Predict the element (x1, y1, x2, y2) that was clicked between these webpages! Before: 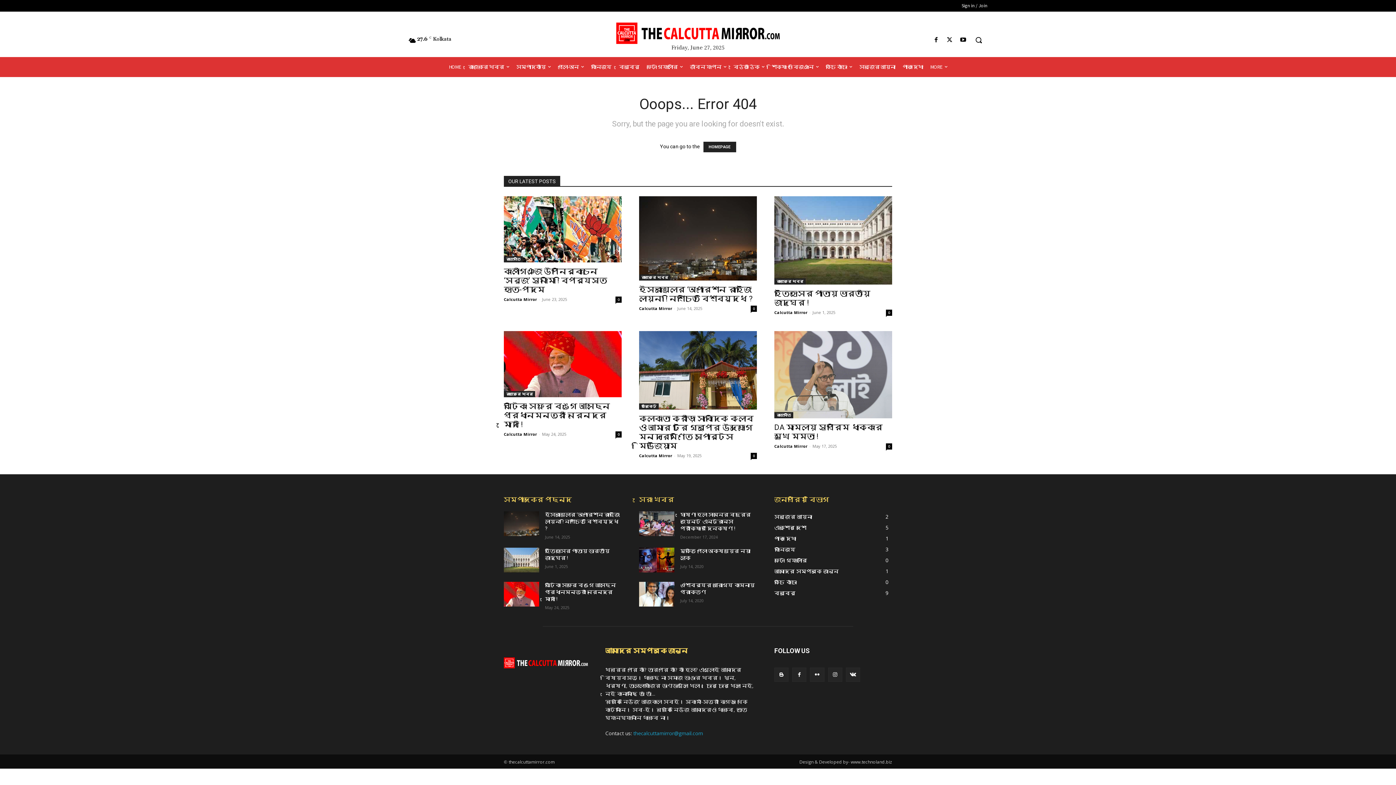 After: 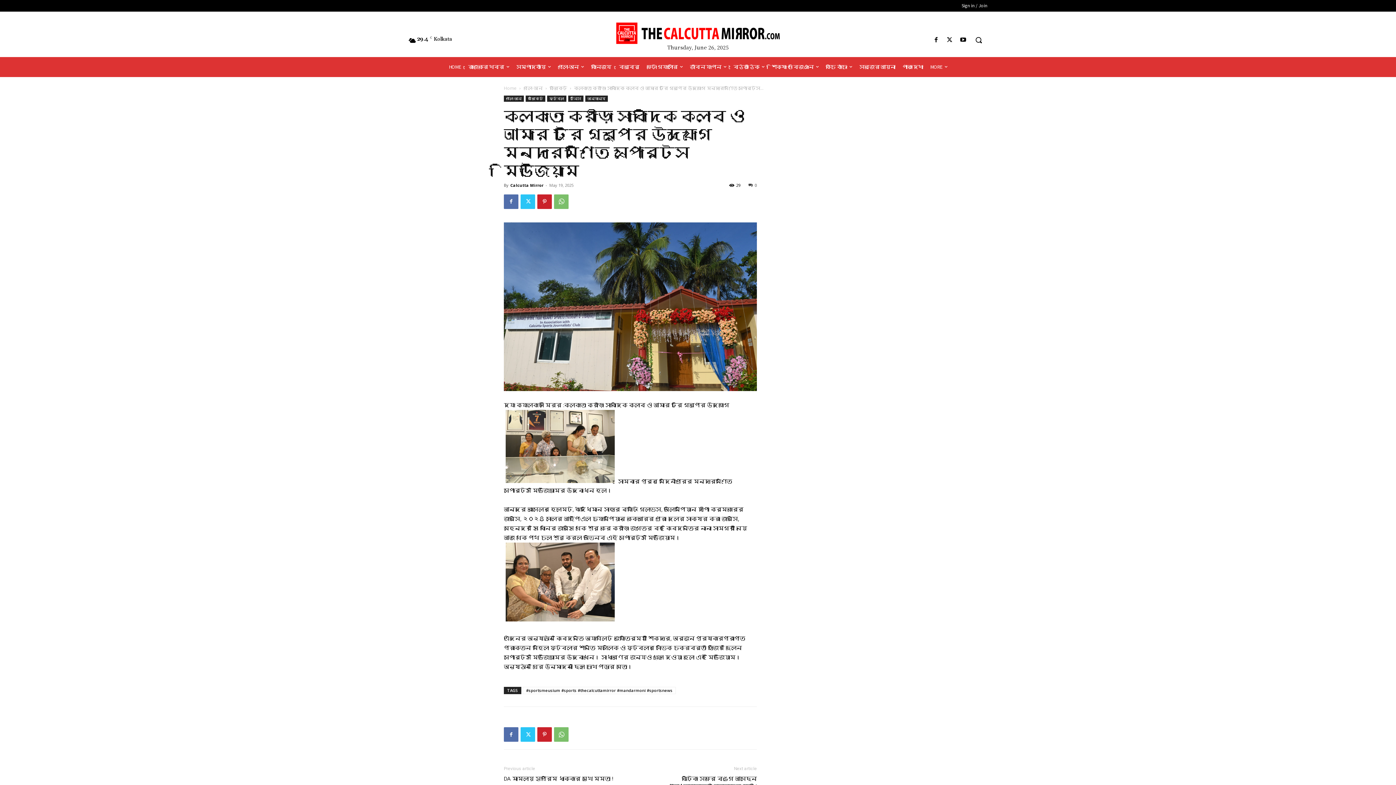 Action: bbox: (639, 331, 757, 409)